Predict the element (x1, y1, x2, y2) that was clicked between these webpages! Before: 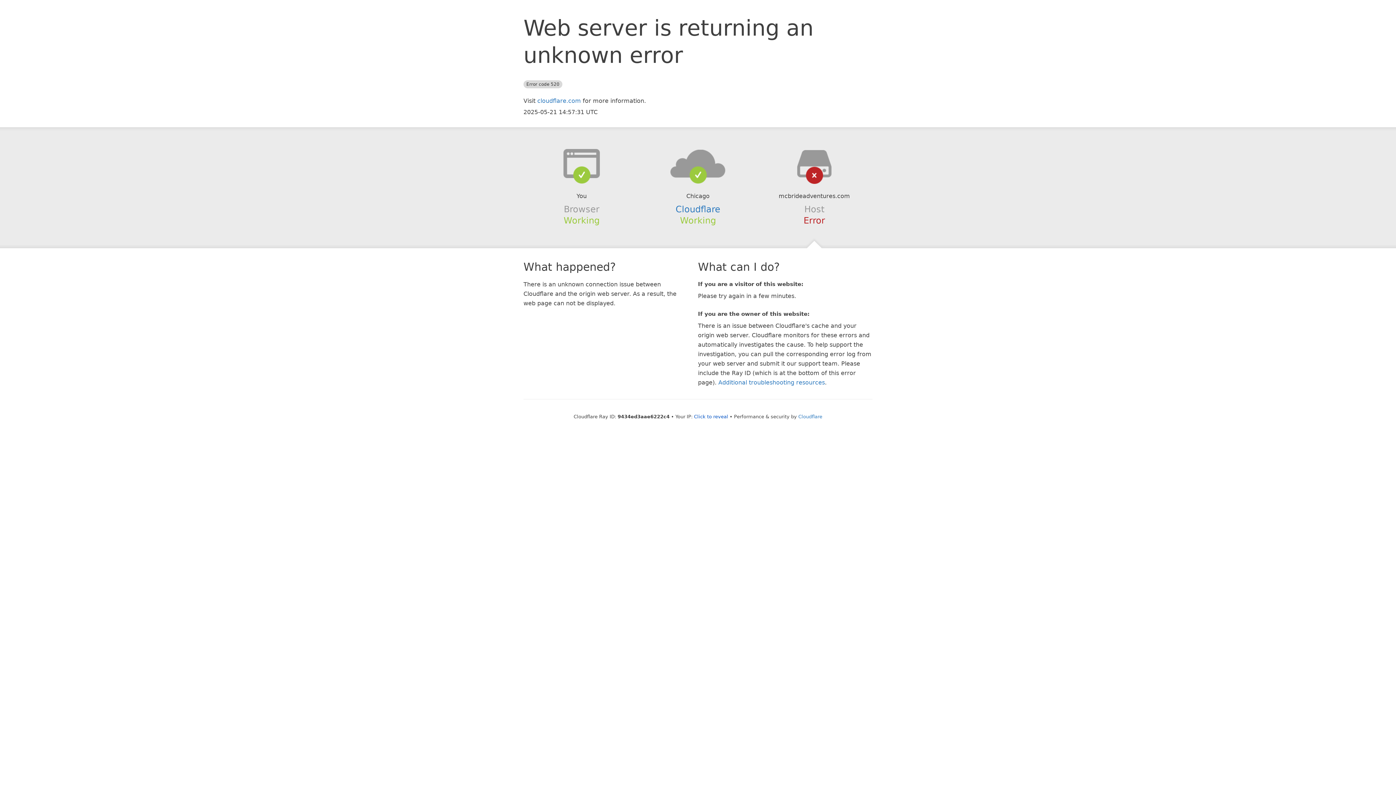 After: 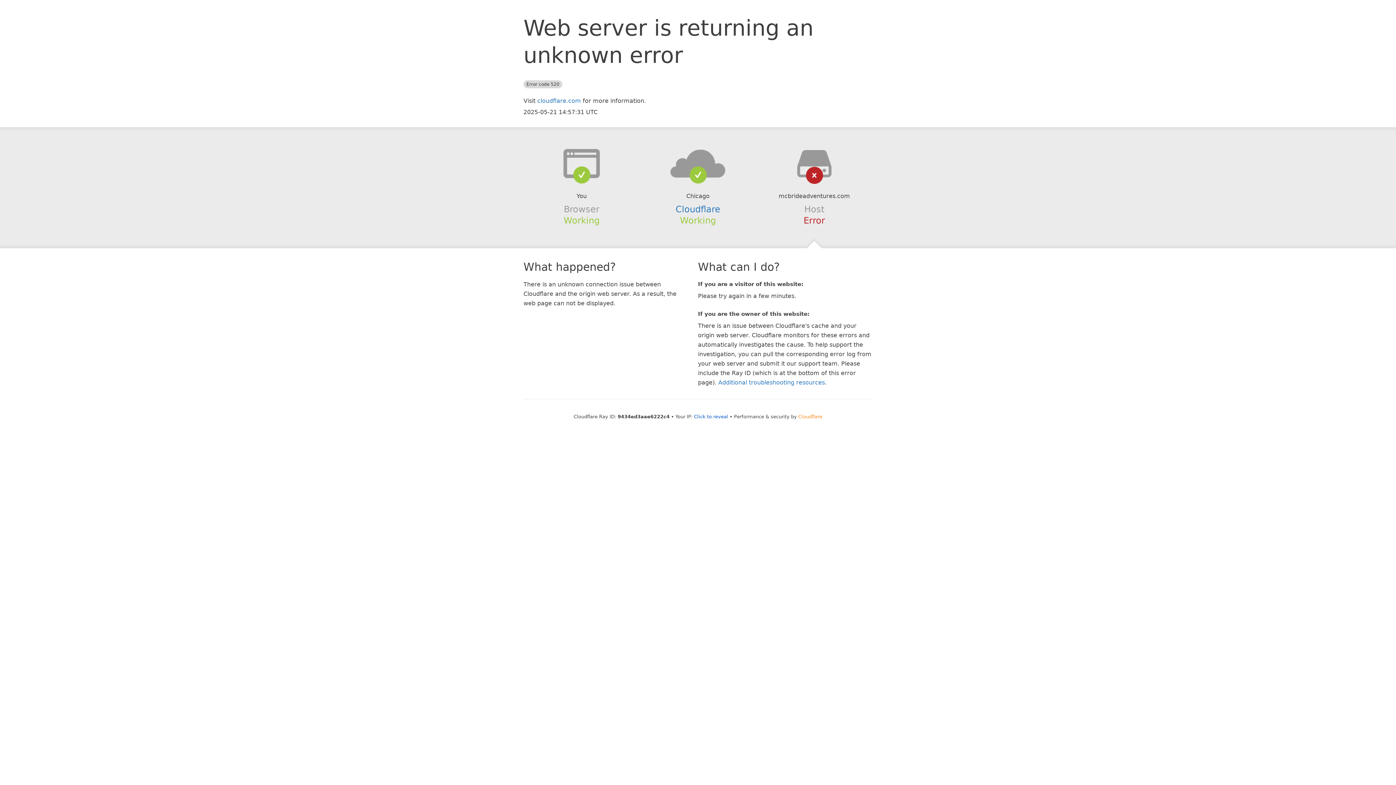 Action: label: Cloudflare bbox: (798, 414, 822, 419)